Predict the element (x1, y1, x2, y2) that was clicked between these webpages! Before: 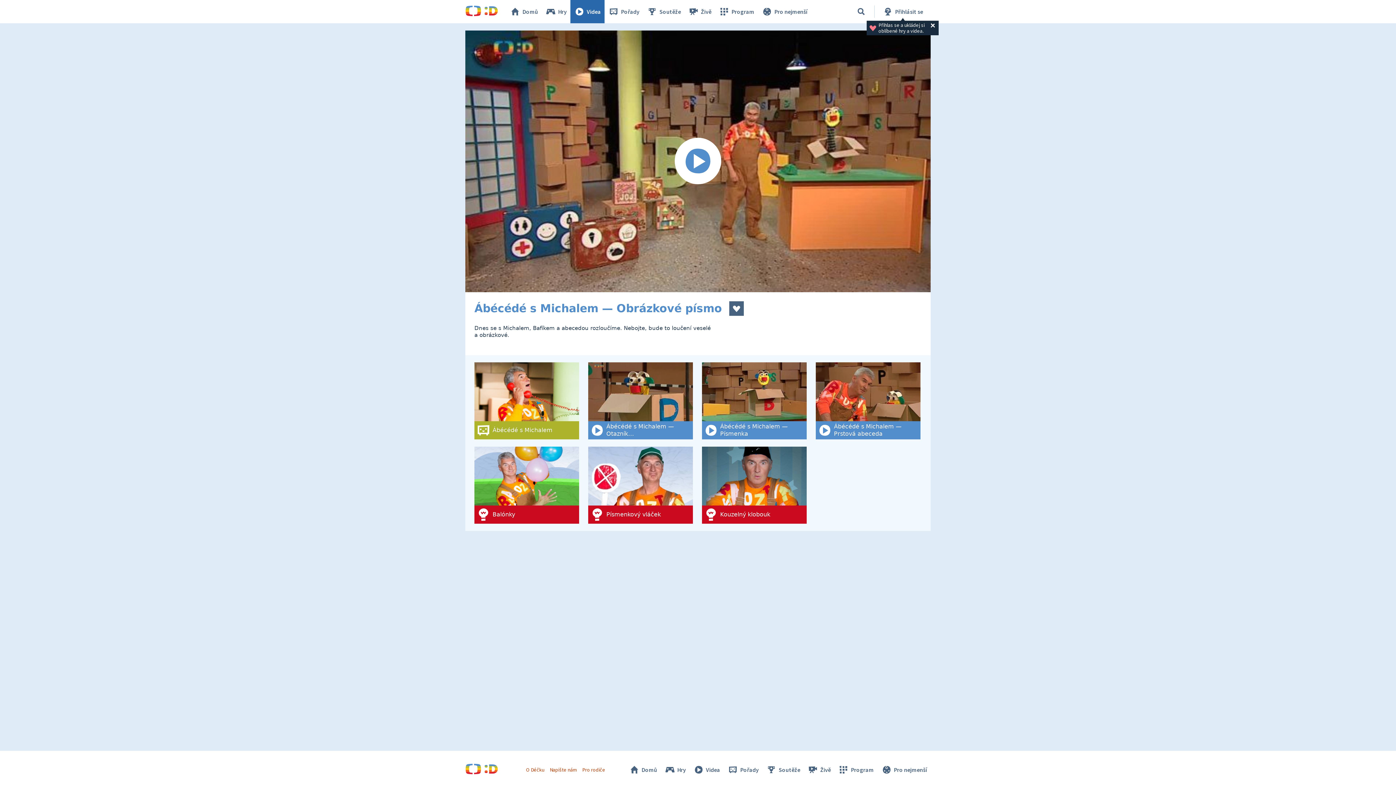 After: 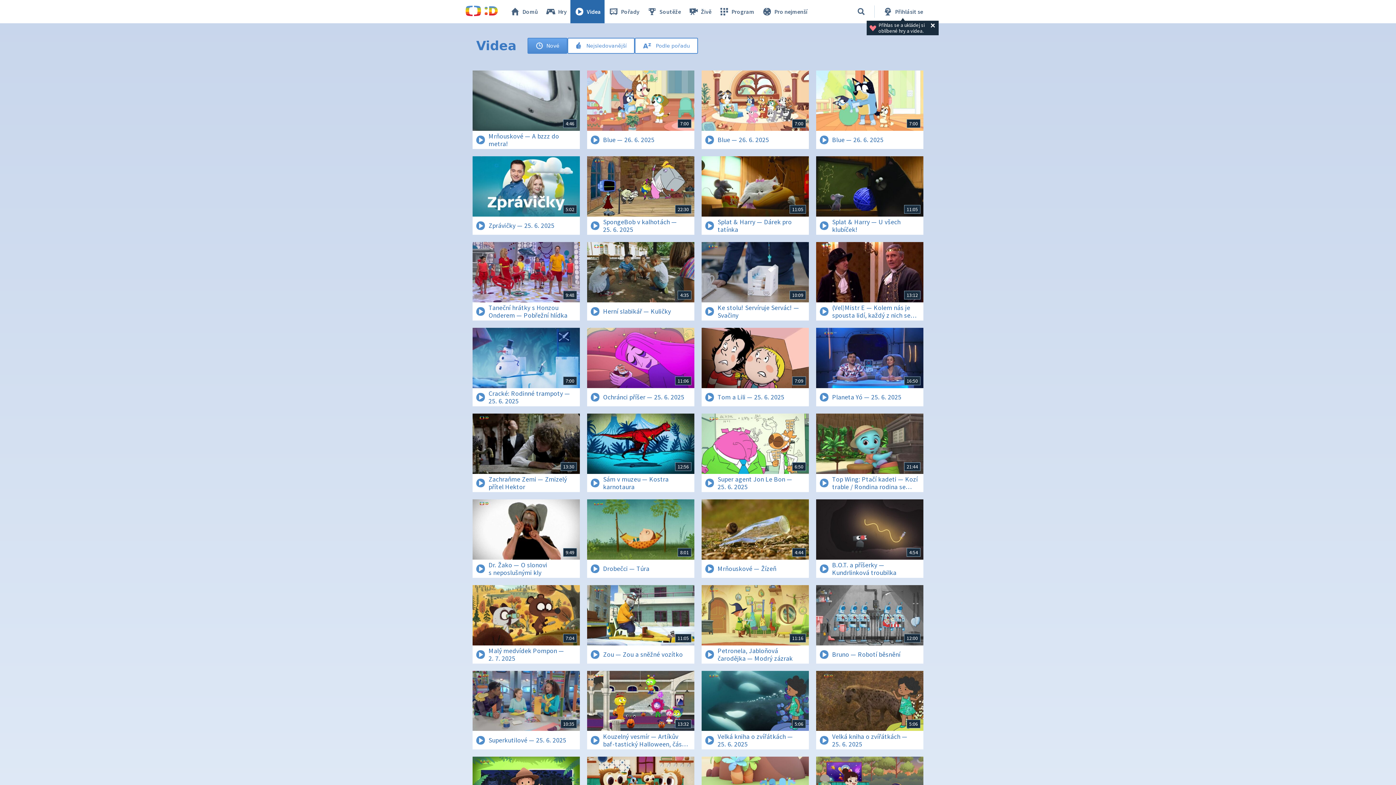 Action: label: Videa bbox: (689, 762, 723, 777)